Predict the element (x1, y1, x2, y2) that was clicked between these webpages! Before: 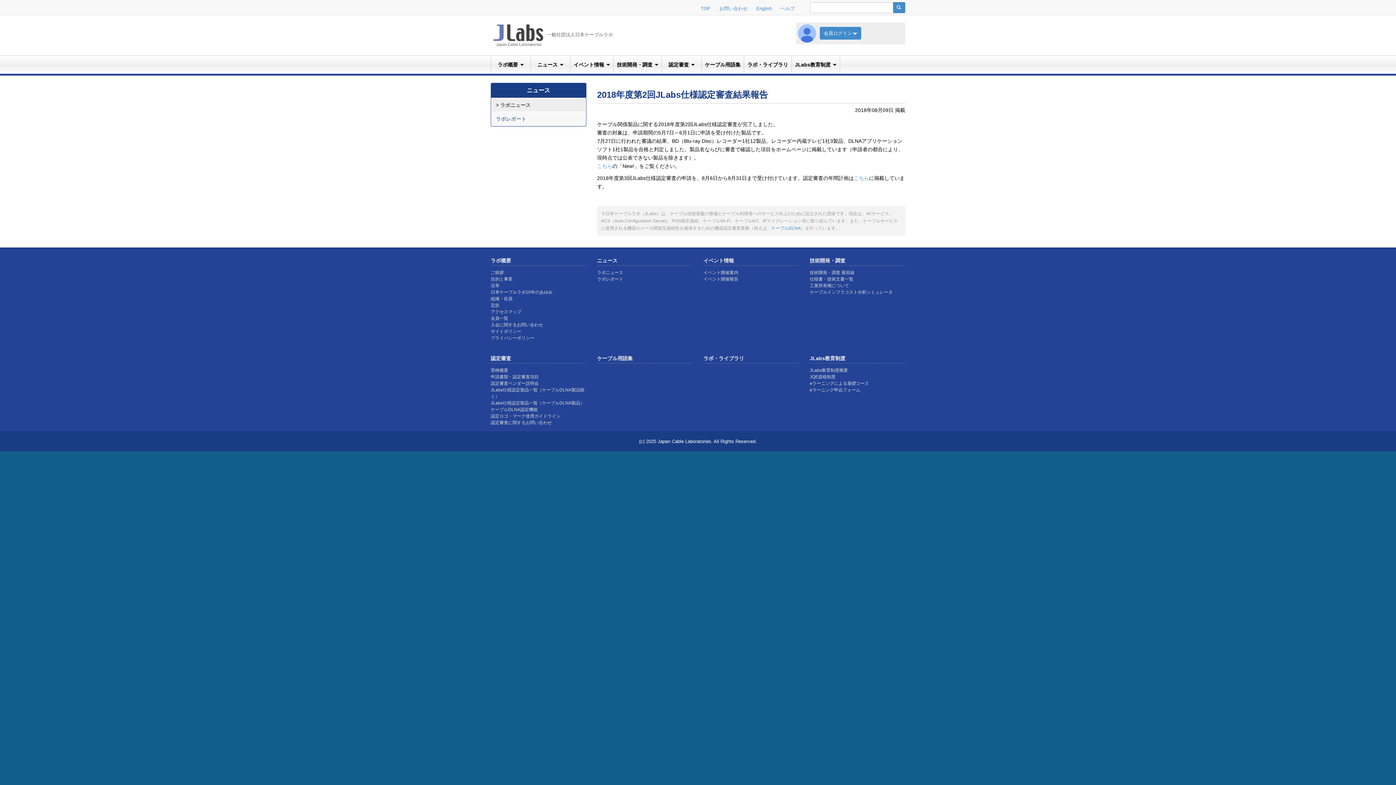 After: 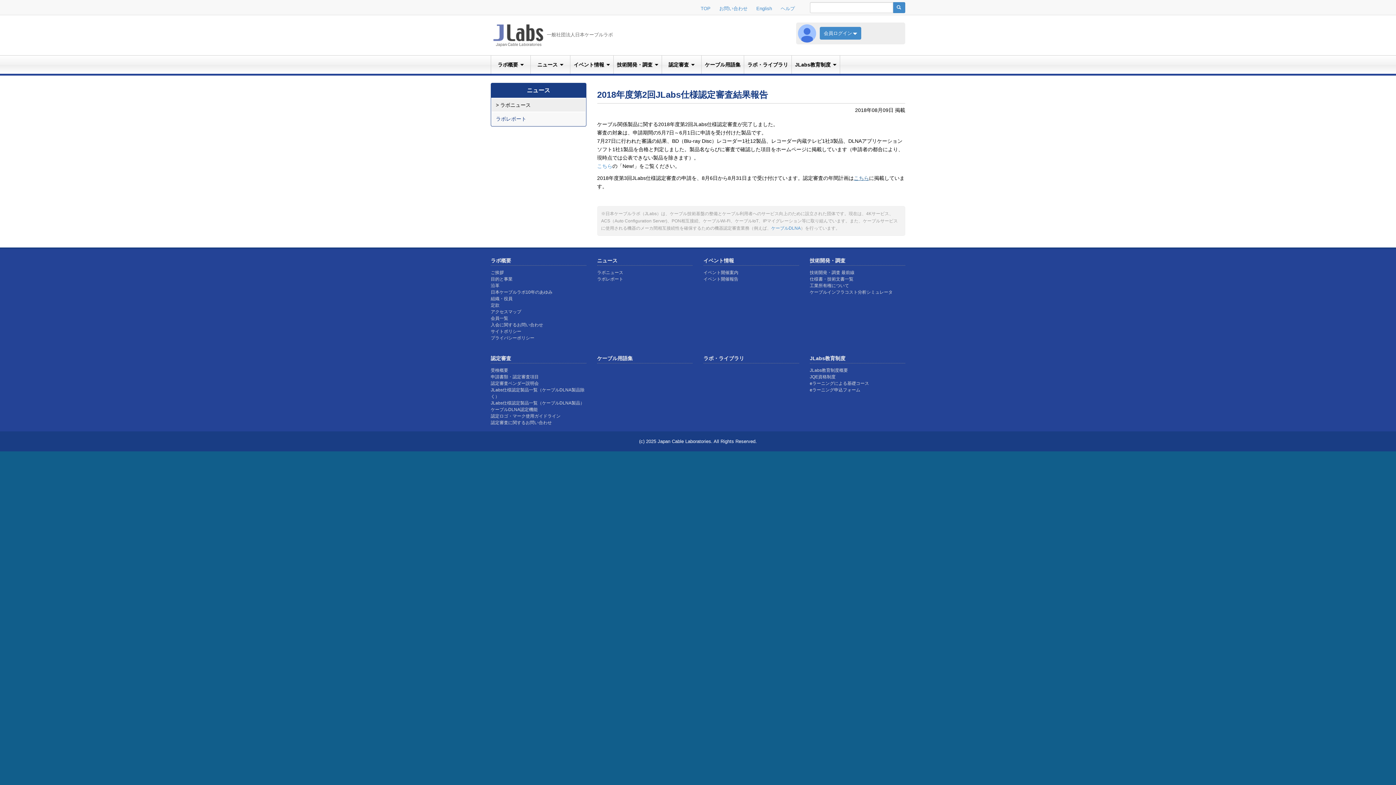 Action: bbox: (854, 175, 869, 181) label: こちら